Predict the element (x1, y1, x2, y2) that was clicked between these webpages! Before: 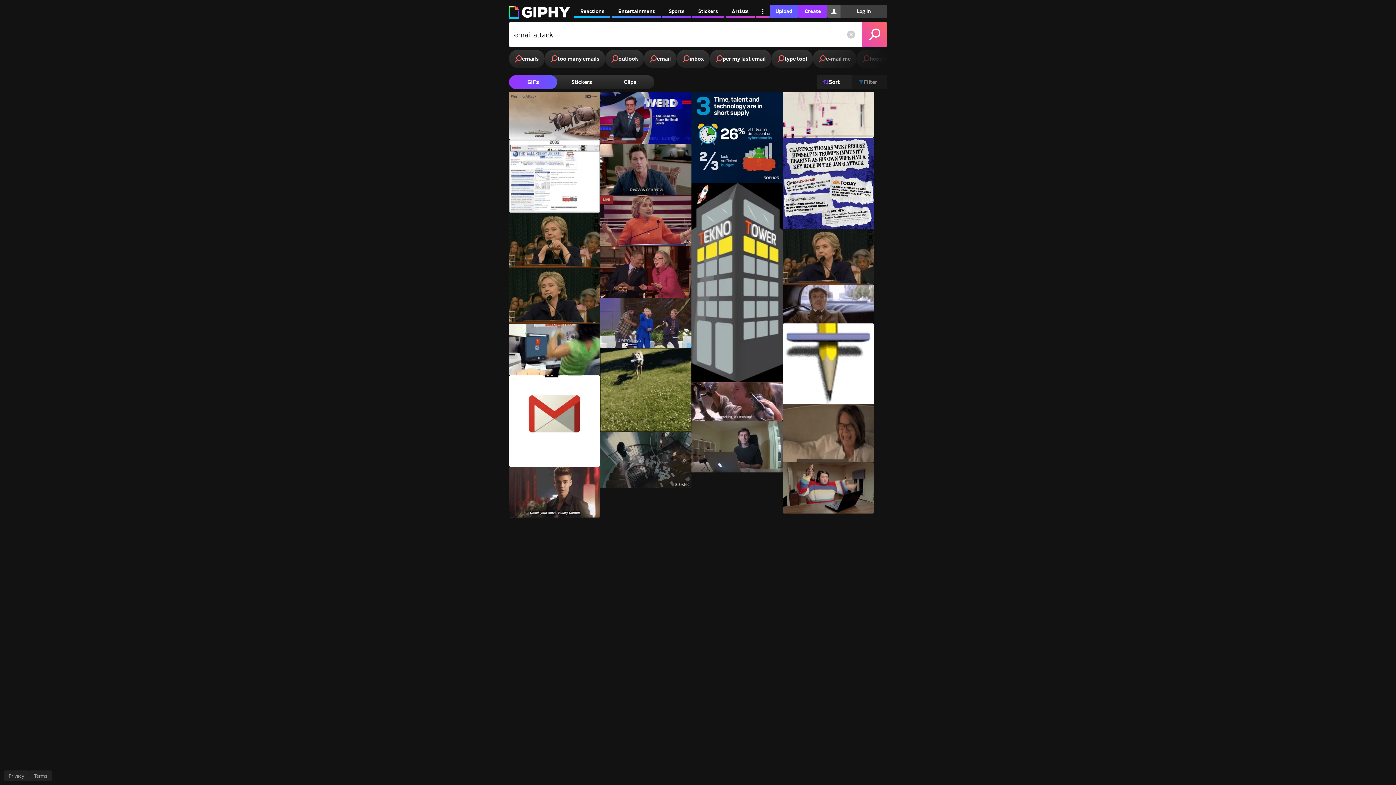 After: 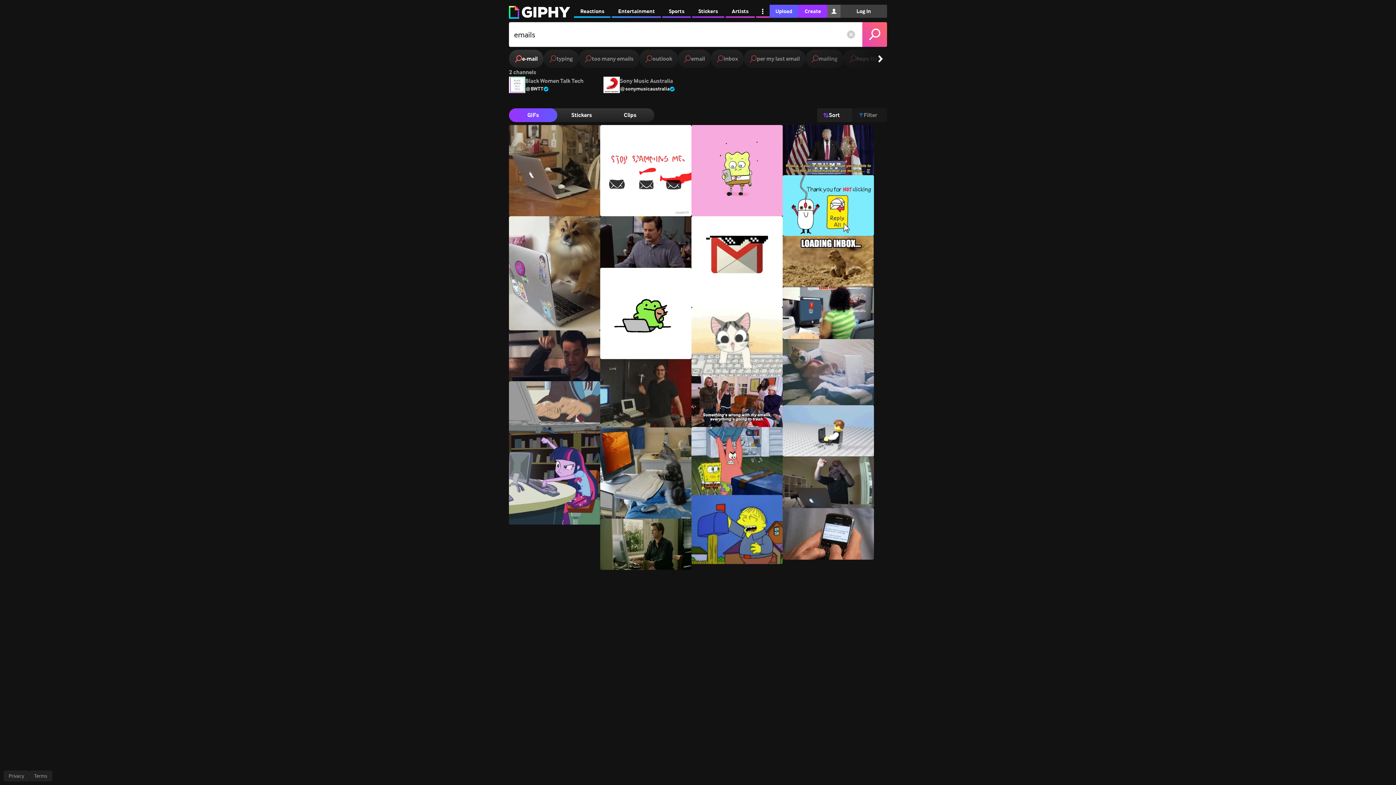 Action: label: emails bbox: (509, 49, 544, 68)